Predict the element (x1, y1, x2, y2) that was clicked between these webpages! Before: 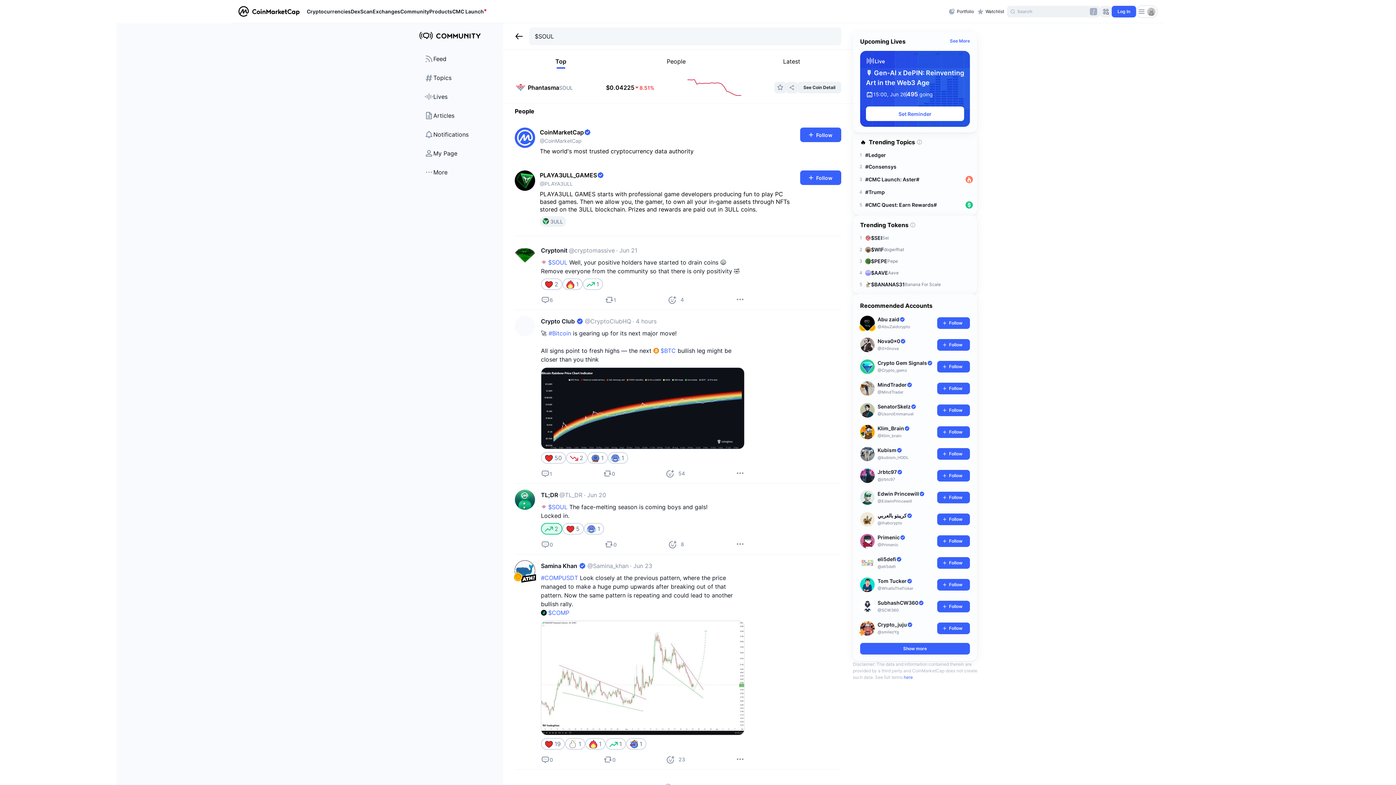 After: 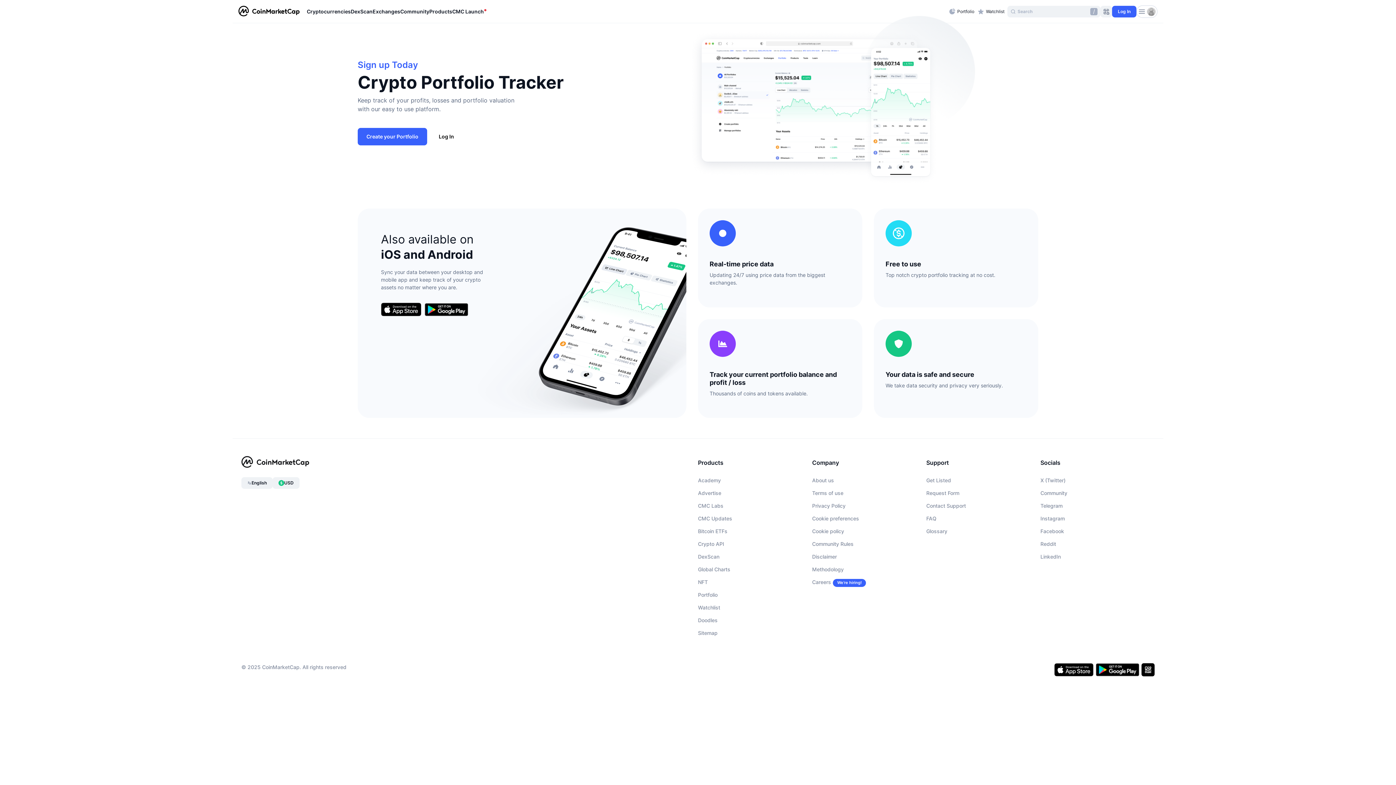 Action: bbox: (945, 5, 977, 17) label: Portfolio